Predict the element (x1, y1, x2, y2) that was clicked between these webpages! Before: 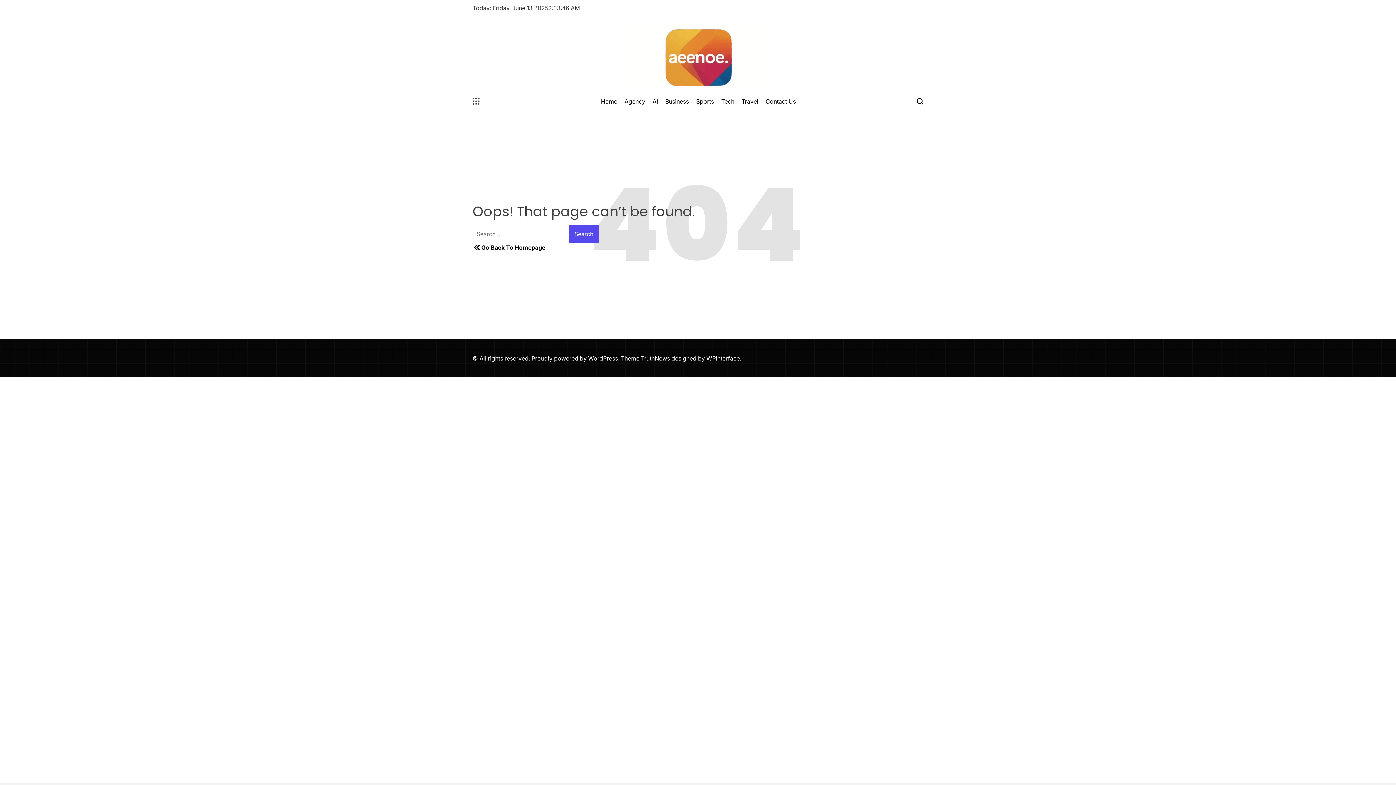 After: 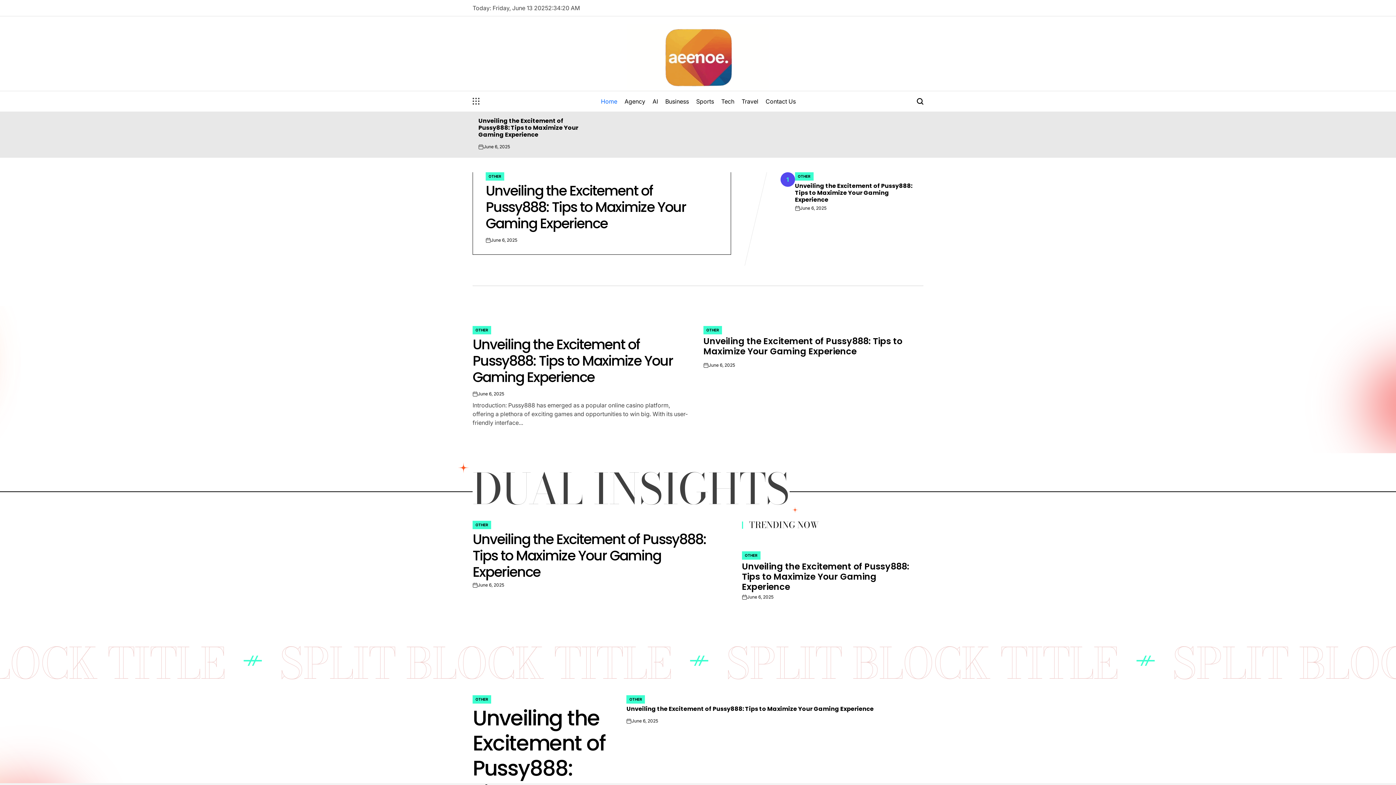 Action: label: Go Back To Homepage bbox: (472, 243, 923, 252)